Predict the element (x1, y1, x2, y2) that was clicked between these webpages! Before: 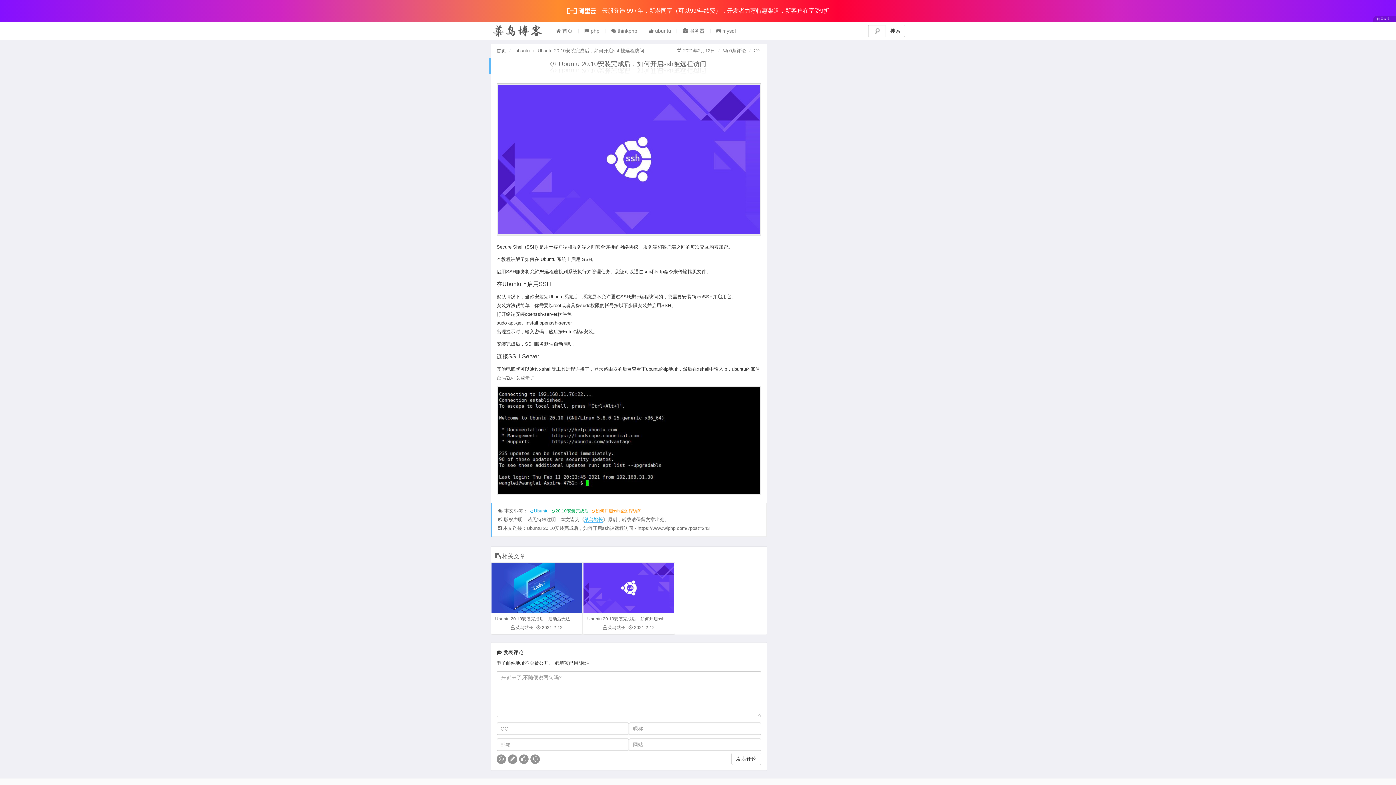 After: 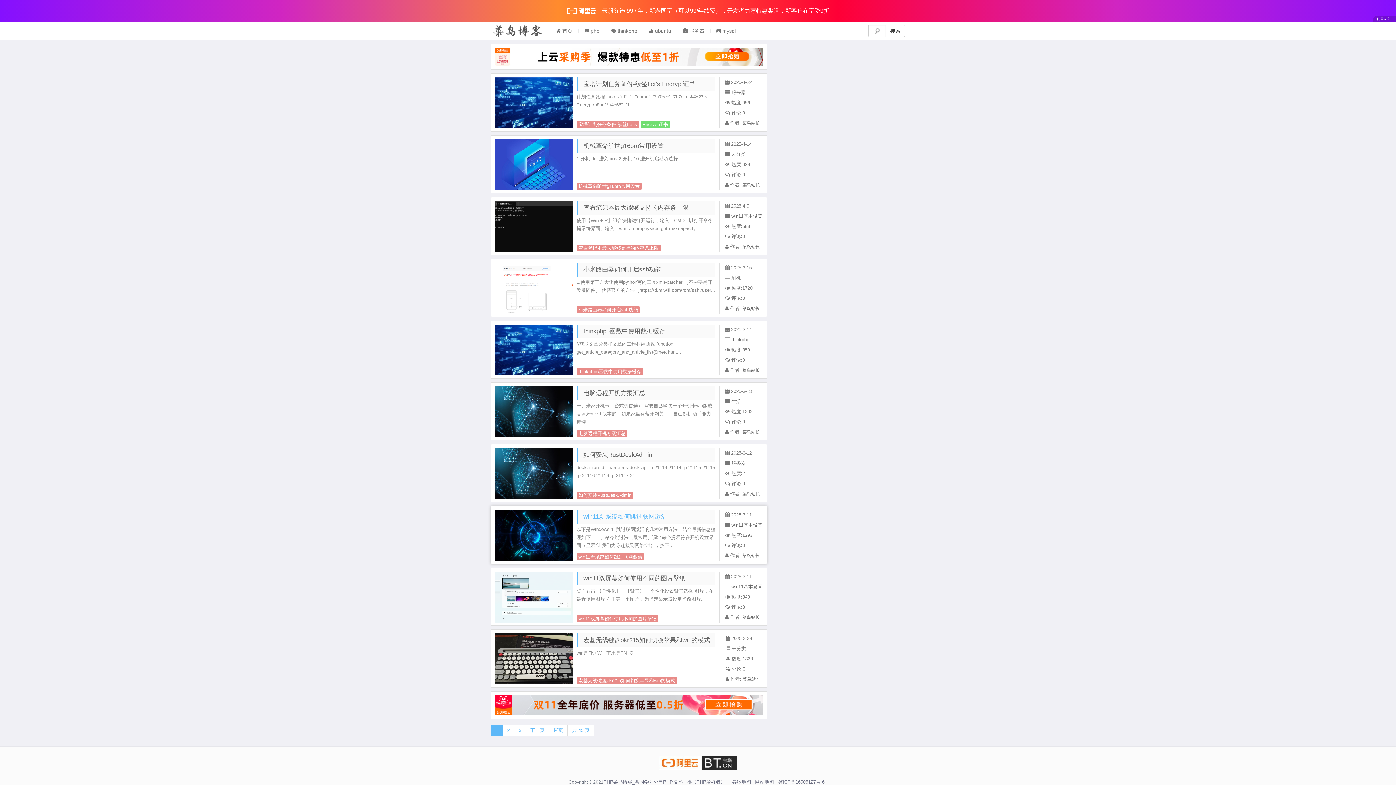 Action: bbox: (584, 517, 603, 522) label: 菜鸟站长